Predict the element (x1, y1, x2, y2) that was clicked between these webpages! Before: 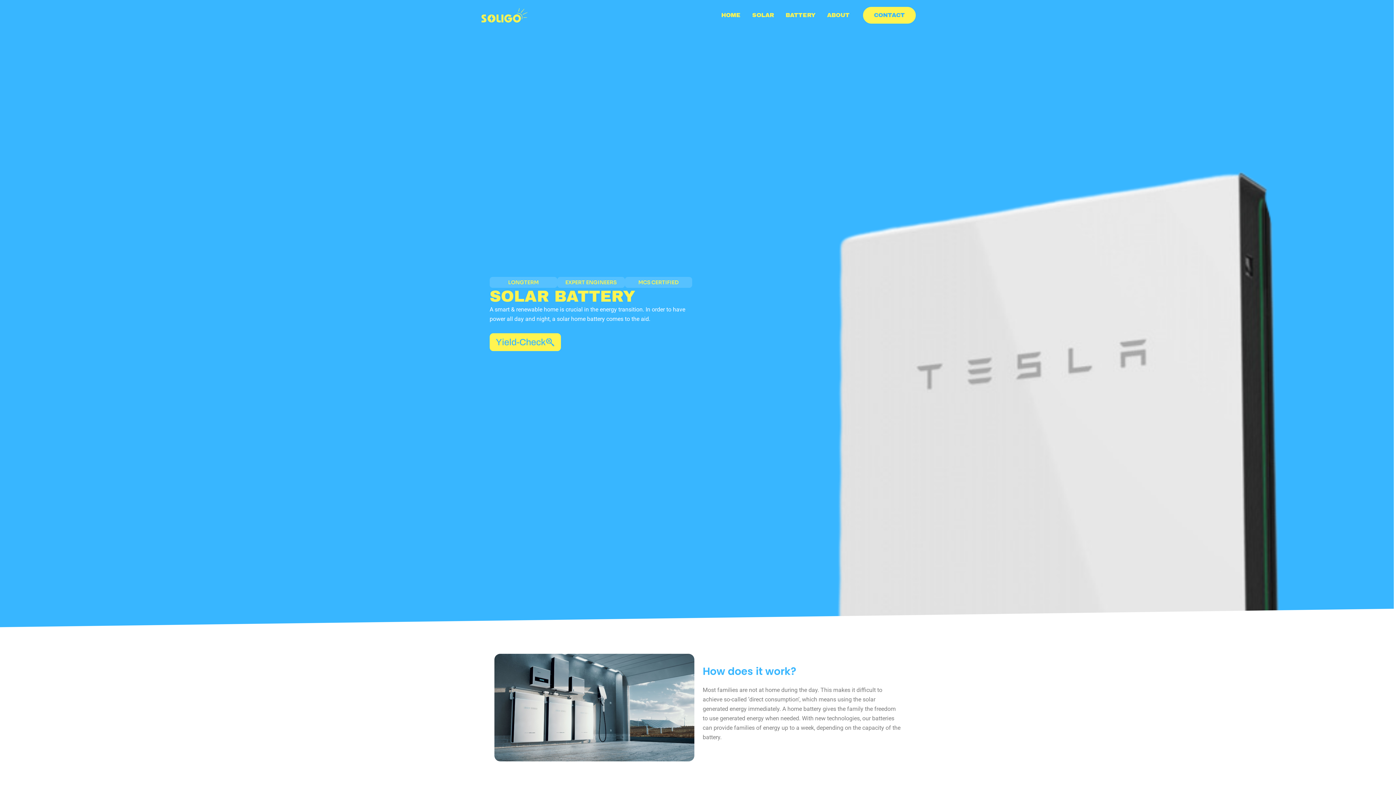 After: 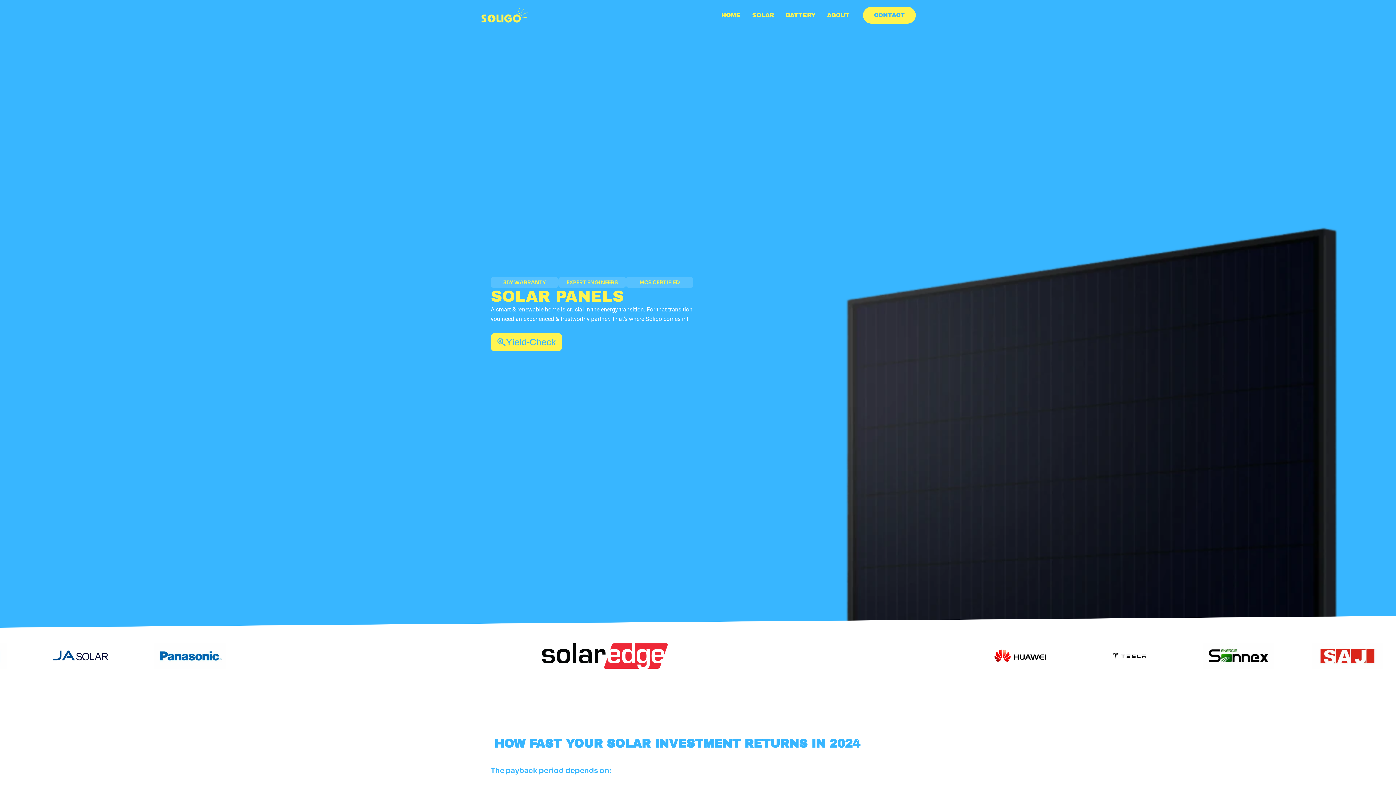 Action: bbox: (746, 0, 780, 29) label: SOLAR